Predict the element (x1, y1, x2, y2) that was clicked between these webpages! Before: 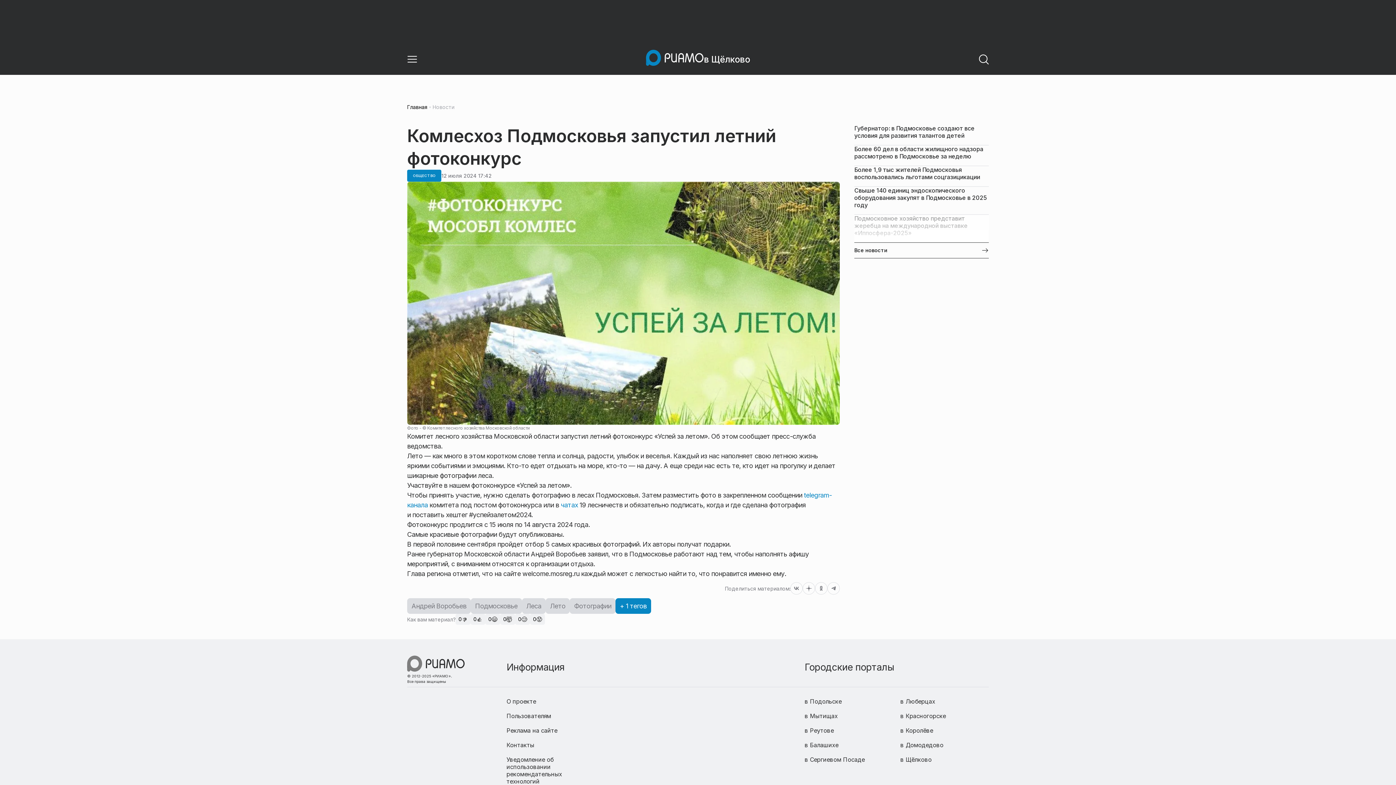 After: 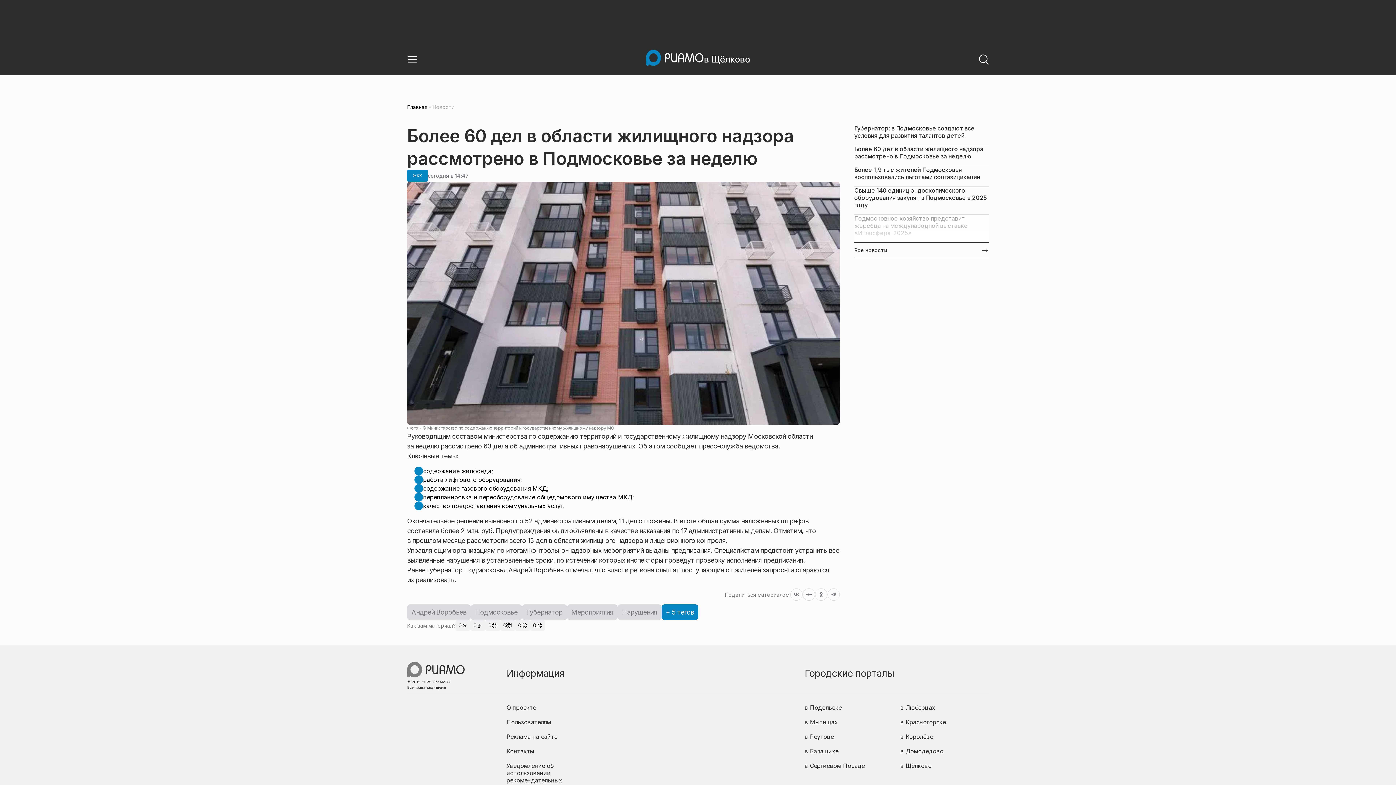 Action: label: Более 60 дел в области жилищного надзора рассмотрено в Подмосковье за неделю bbox: (854, 145, 989, 160)